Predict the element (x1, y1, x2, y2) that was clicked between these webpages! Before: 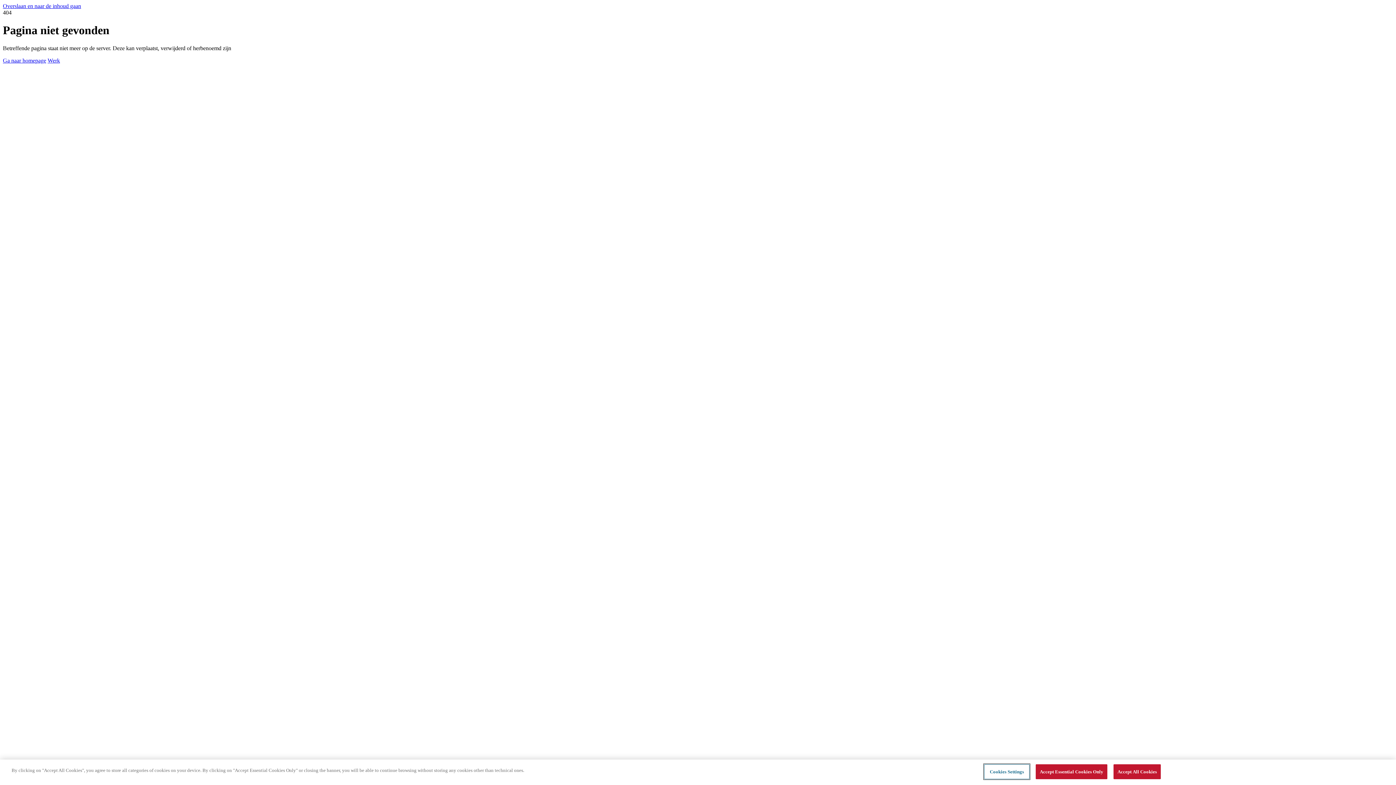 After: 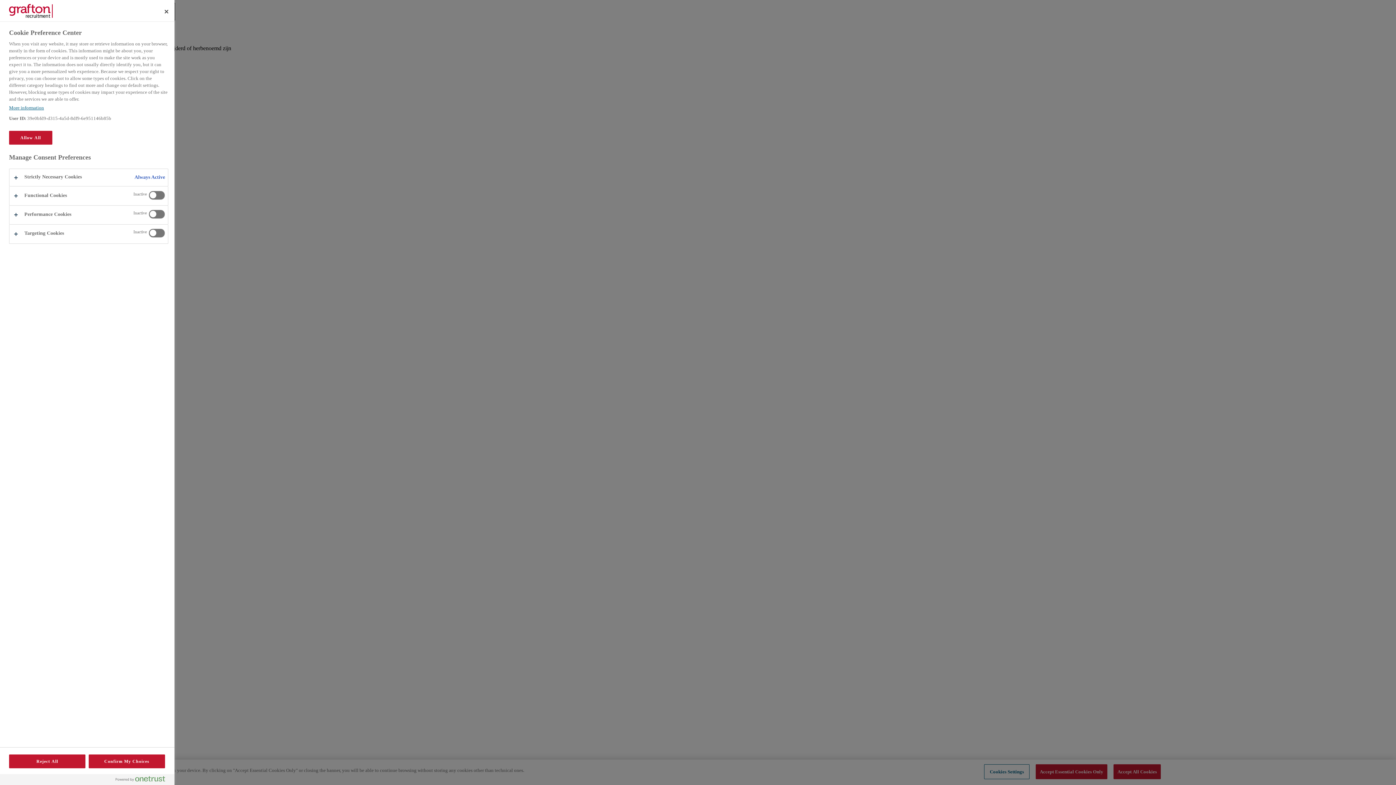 Action: bbox: (984, 764, 1029, 779) label: Cookies Settings